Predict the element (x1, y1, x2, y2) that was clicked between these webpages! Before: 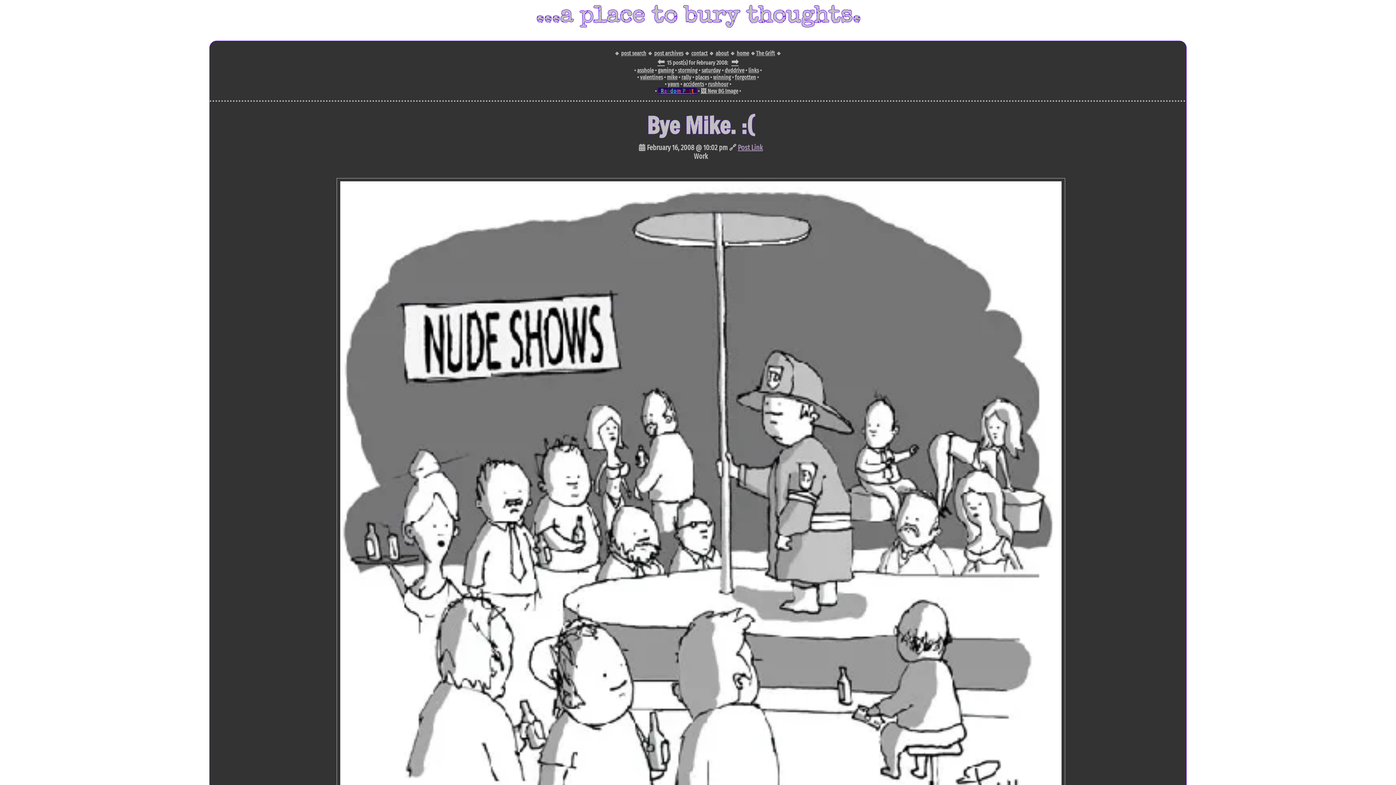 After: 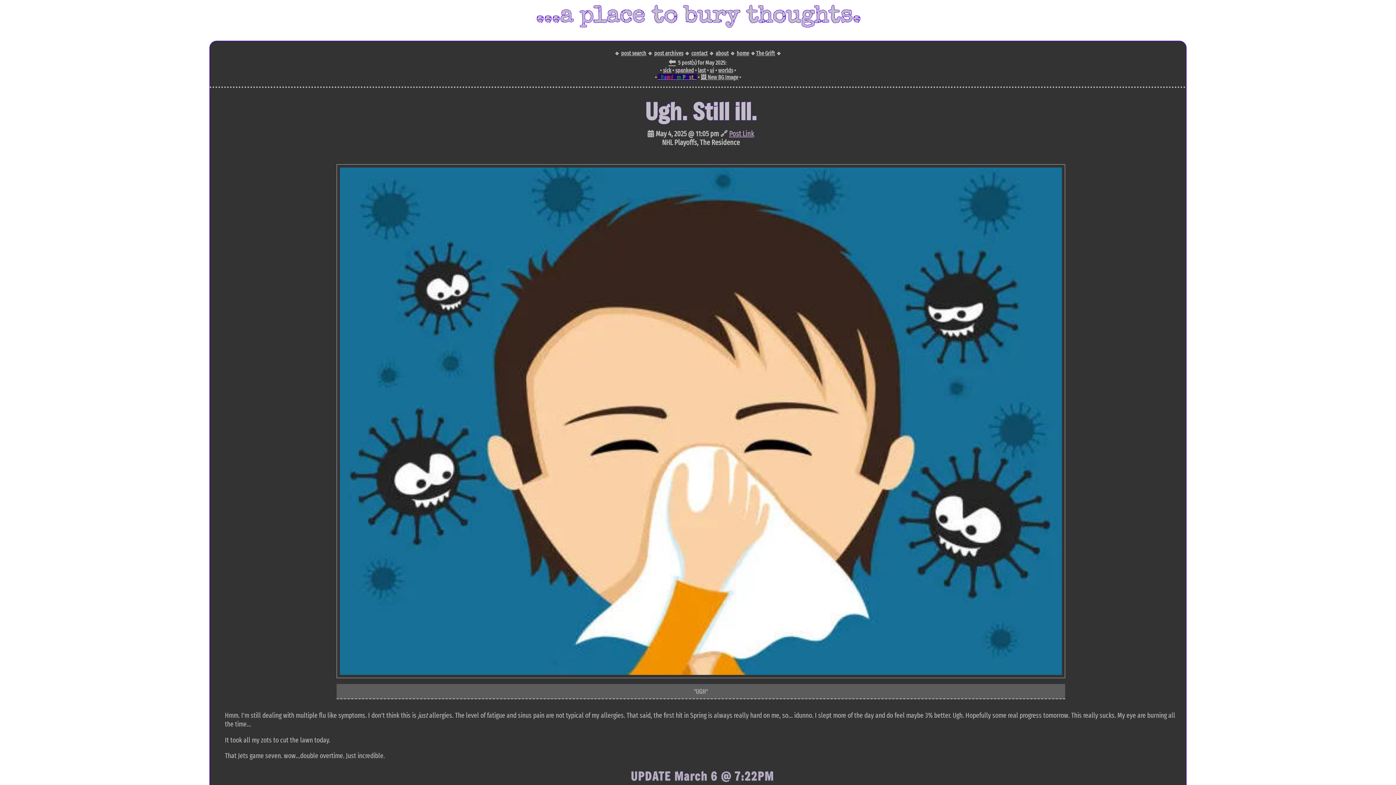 Action: bbox: (535, 5, 860, 29) label: ...a place to bury thoughts.